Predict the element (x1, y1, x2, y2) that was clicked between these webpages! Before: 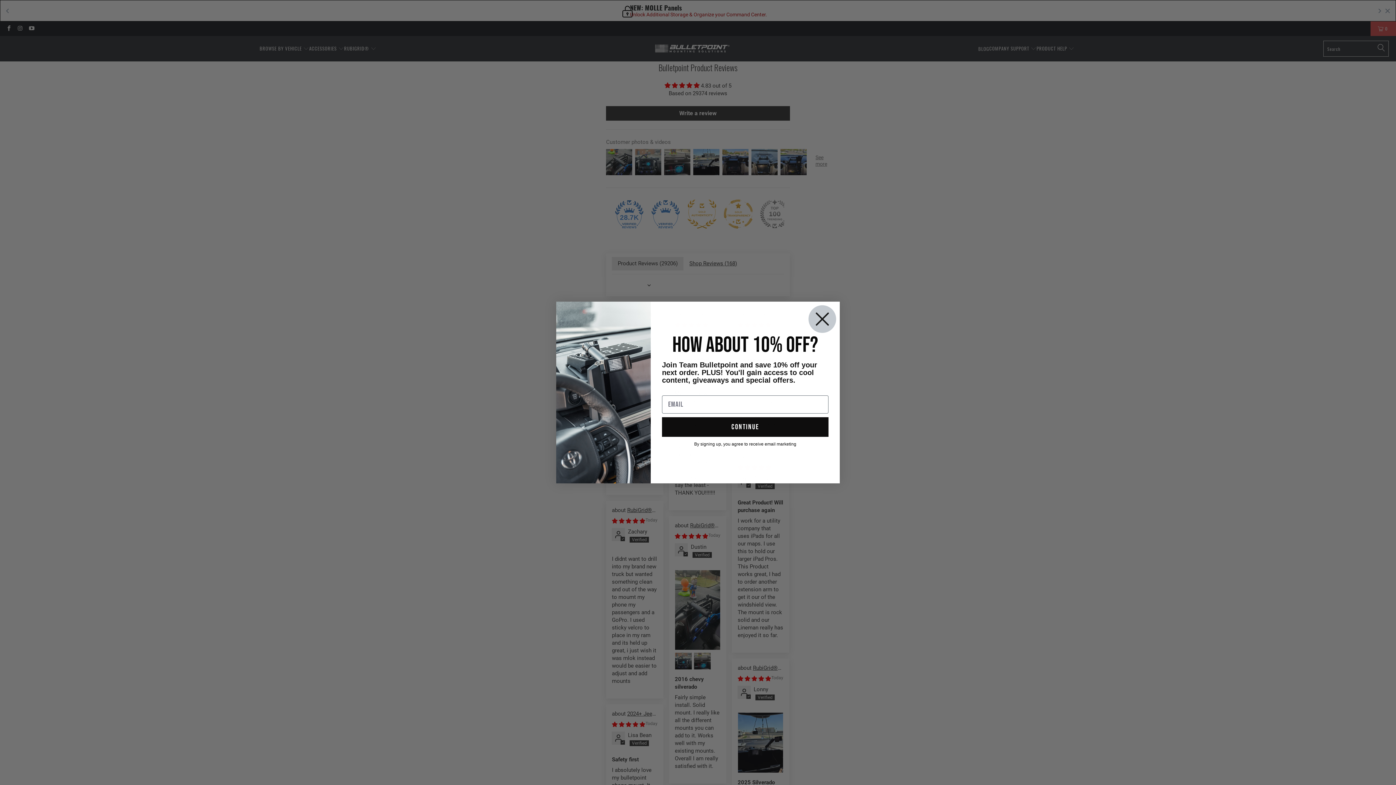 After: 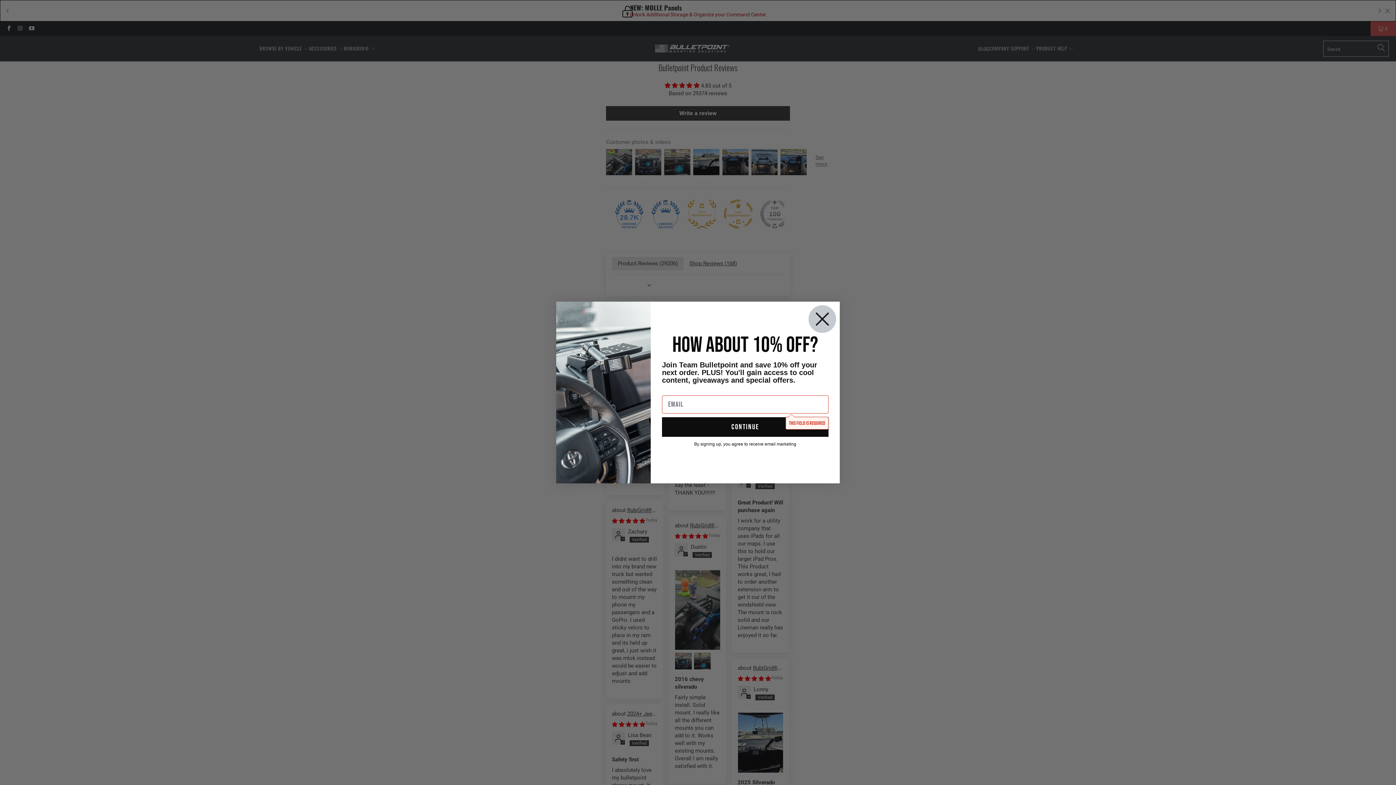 Action: bbox: (662, 417, 828, 436) label: continue